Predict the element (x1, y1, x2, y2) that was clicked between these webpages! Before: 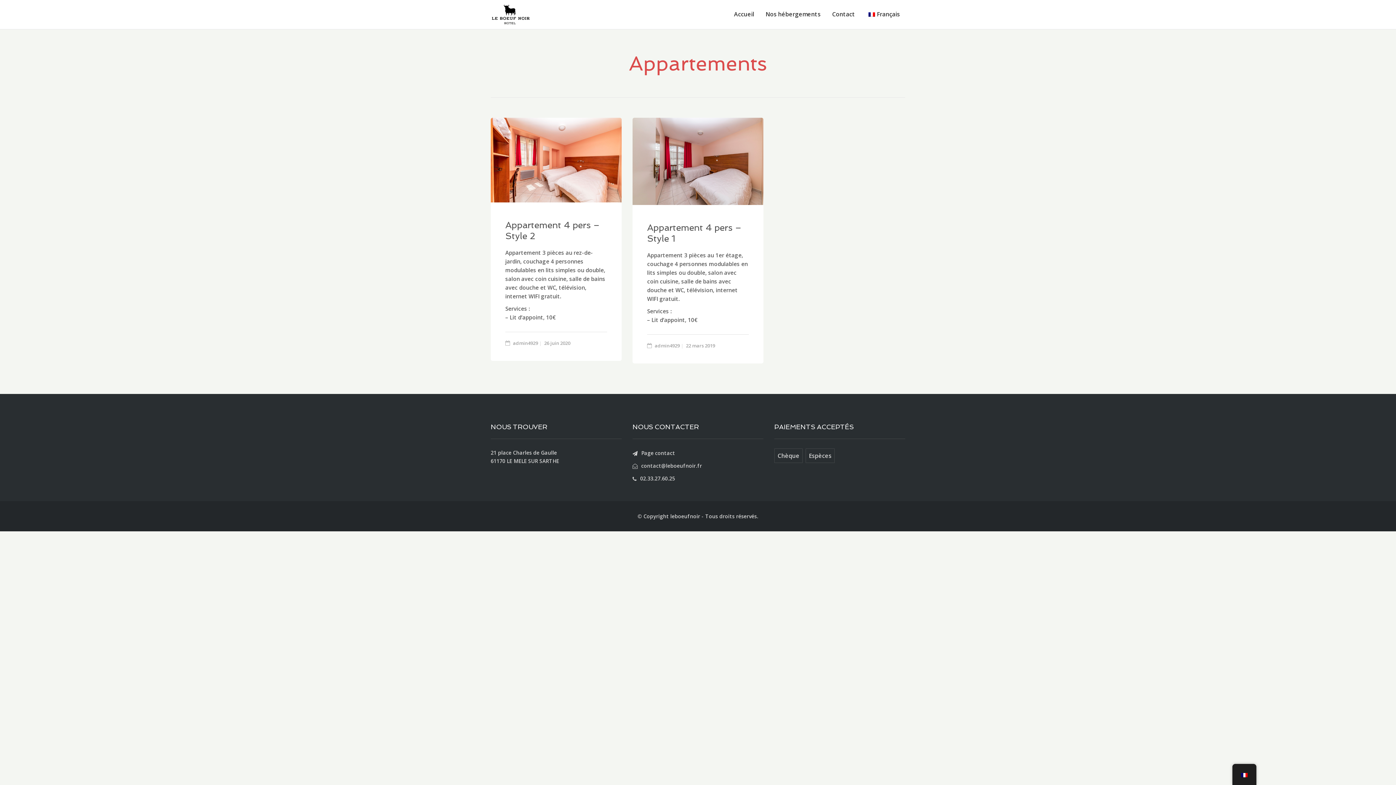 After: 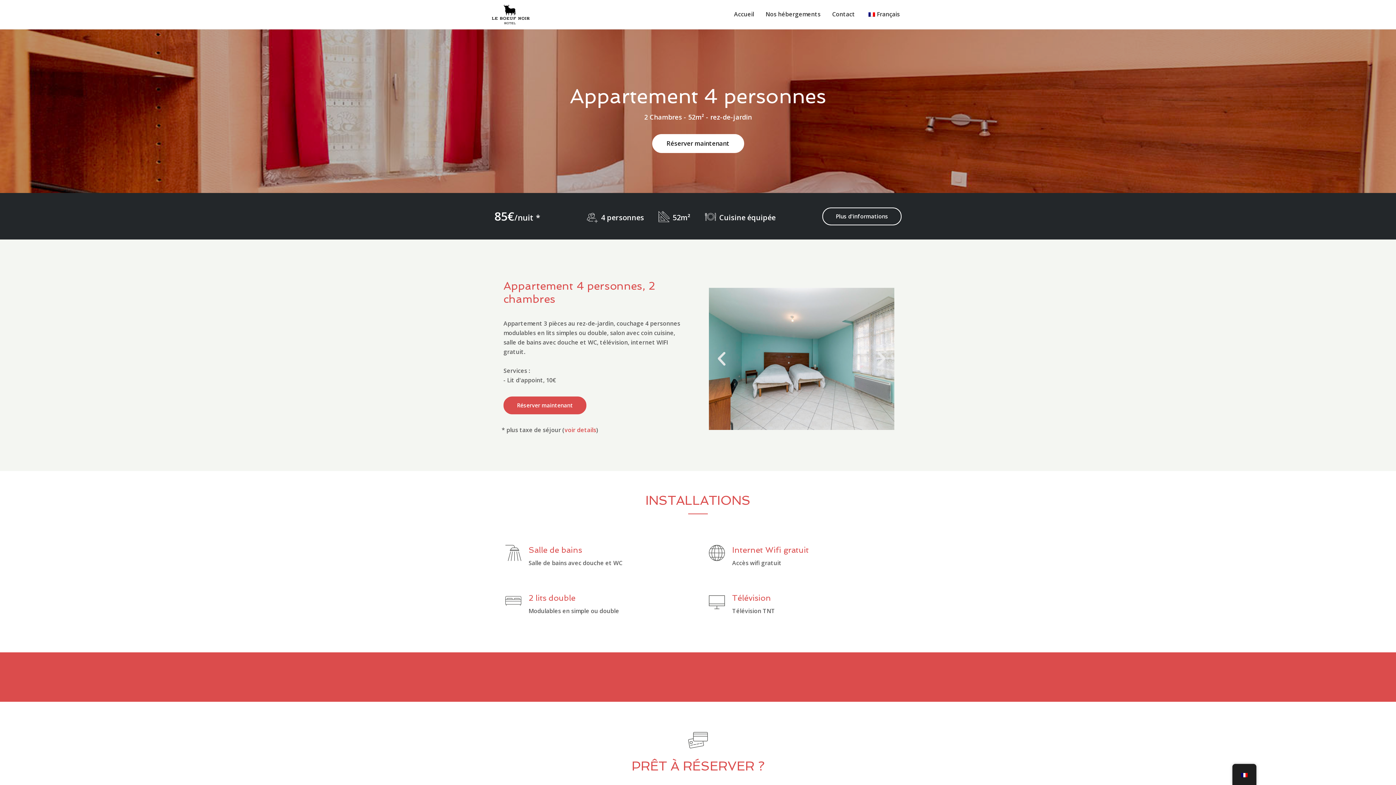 Action: bbox: (490, 117, 621, 202)